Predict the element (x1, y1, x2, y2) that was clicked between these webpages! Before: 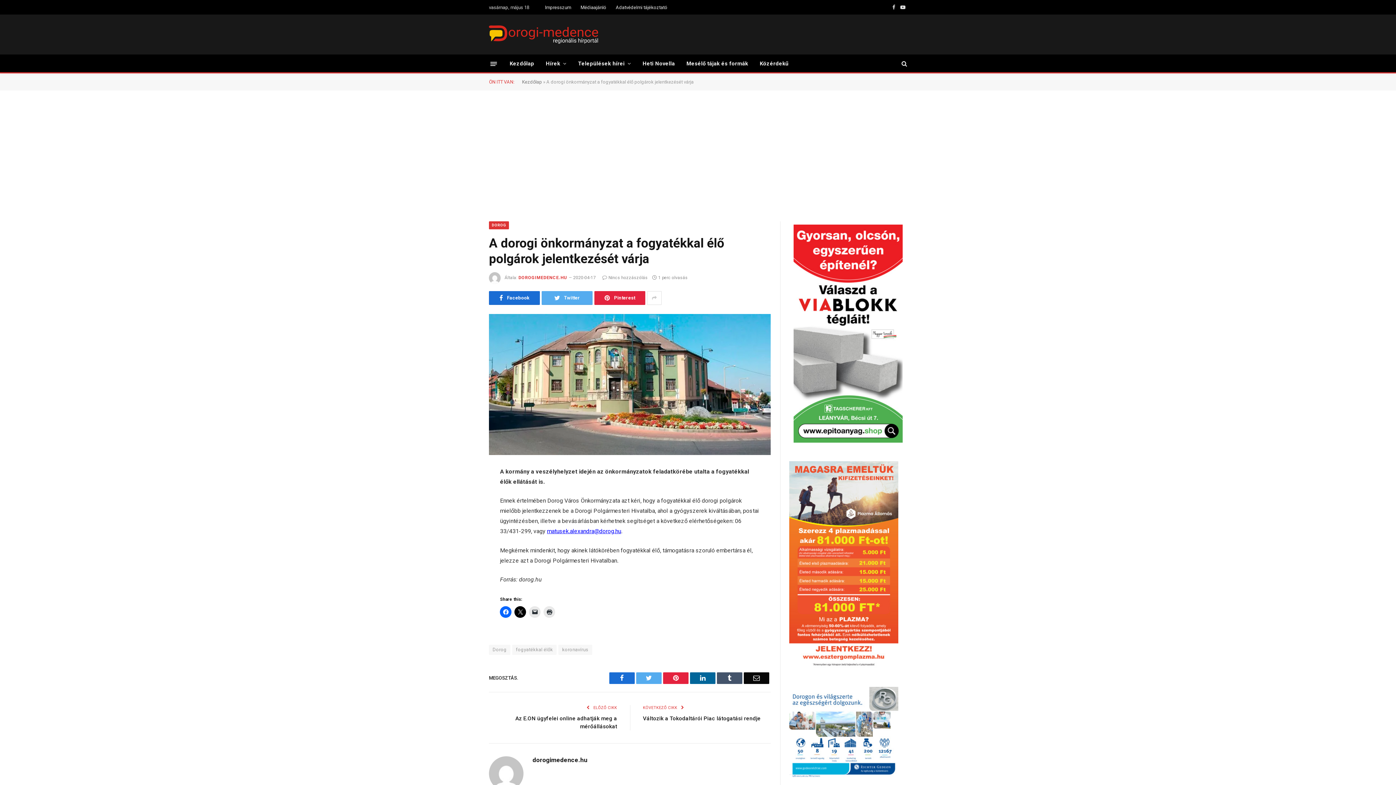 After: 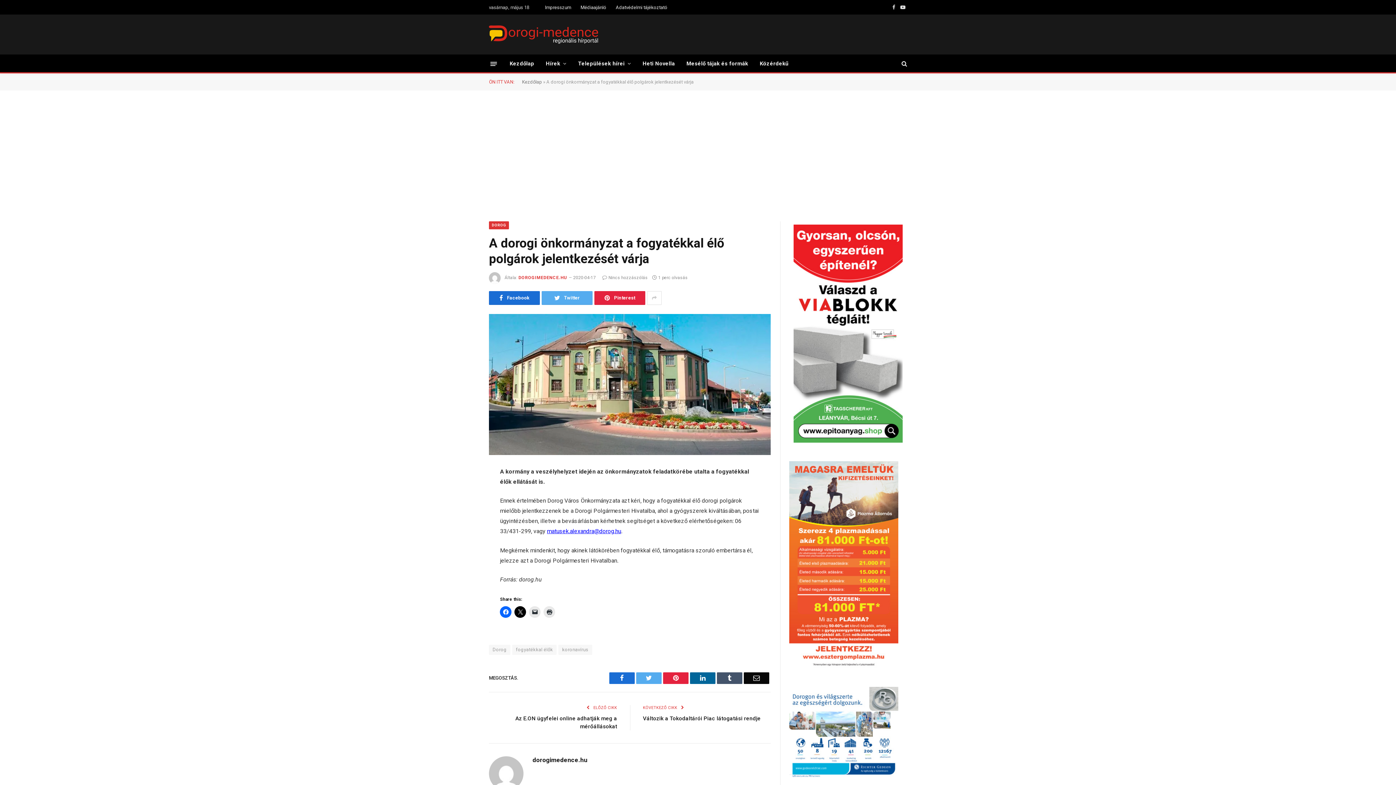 Action: bbox: (547, 528, 621, 534) label: matusek.alexandra@dorog.hu